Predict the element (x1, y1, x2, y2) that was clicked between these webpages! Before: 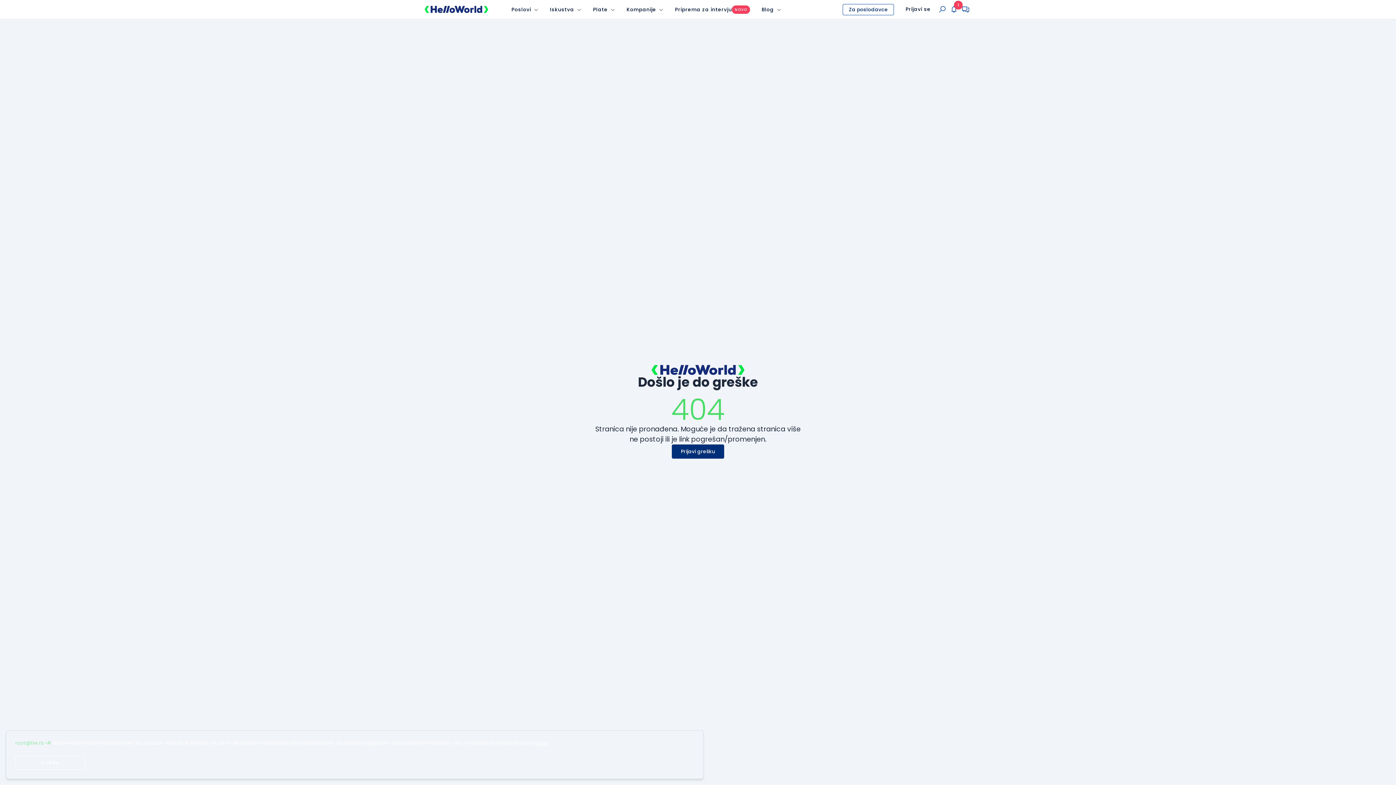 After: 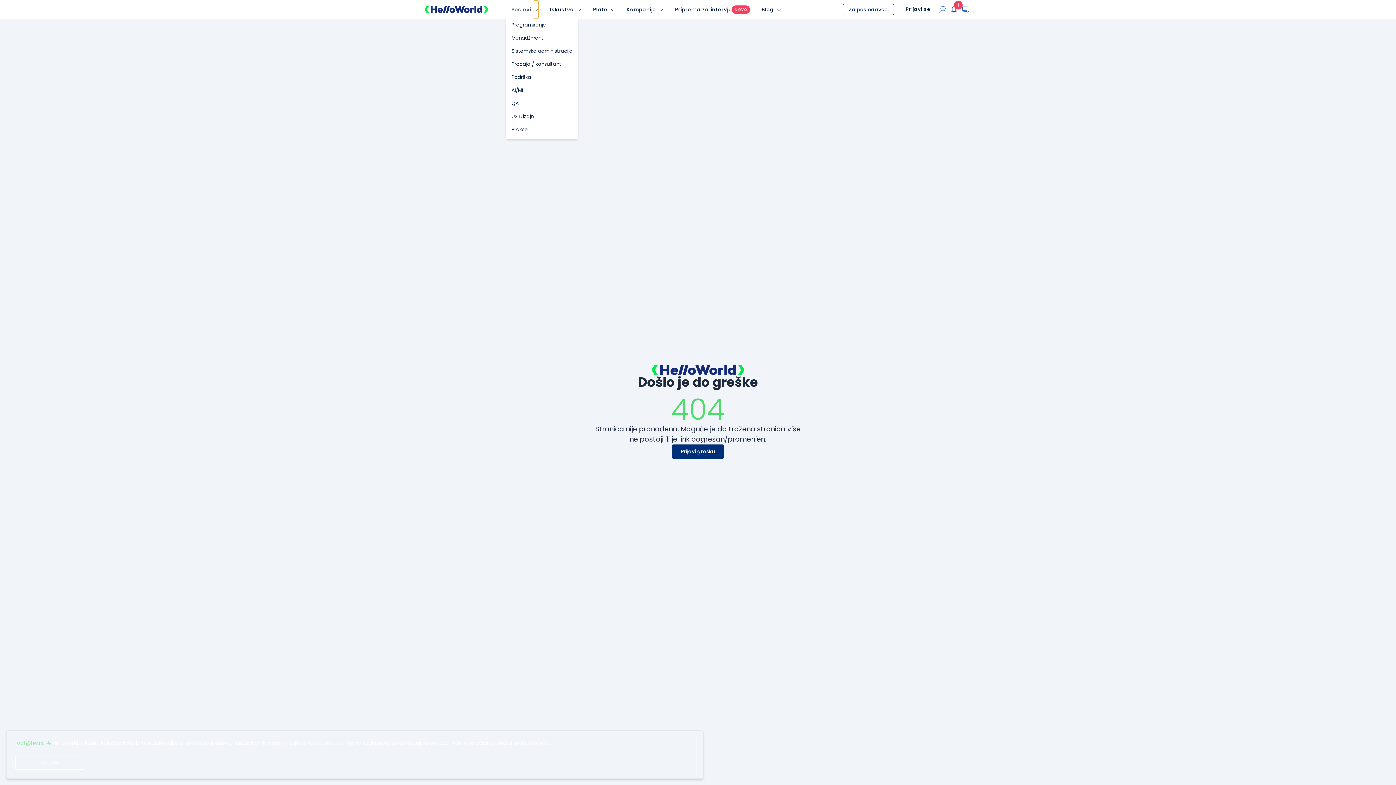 Action: bbox: (534, 0, 538, 18)